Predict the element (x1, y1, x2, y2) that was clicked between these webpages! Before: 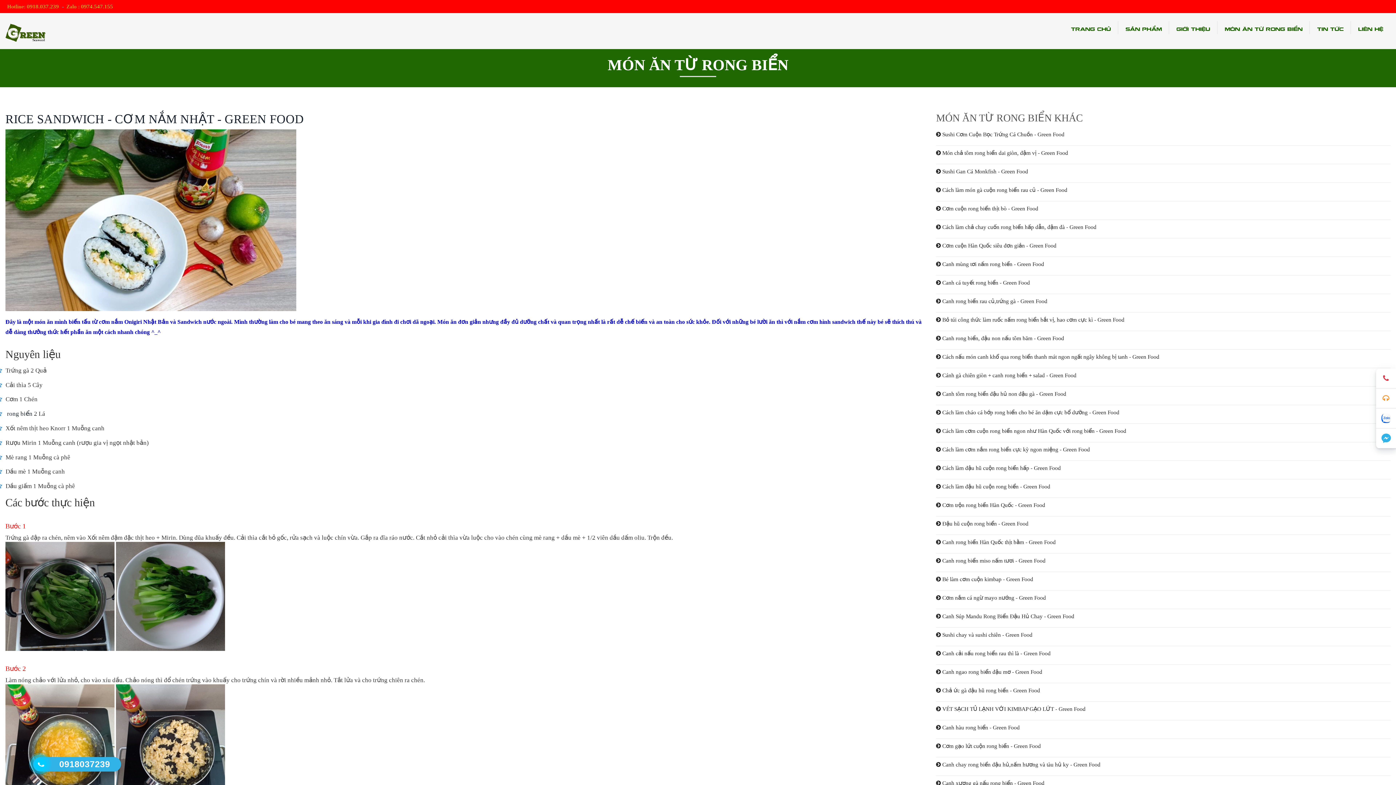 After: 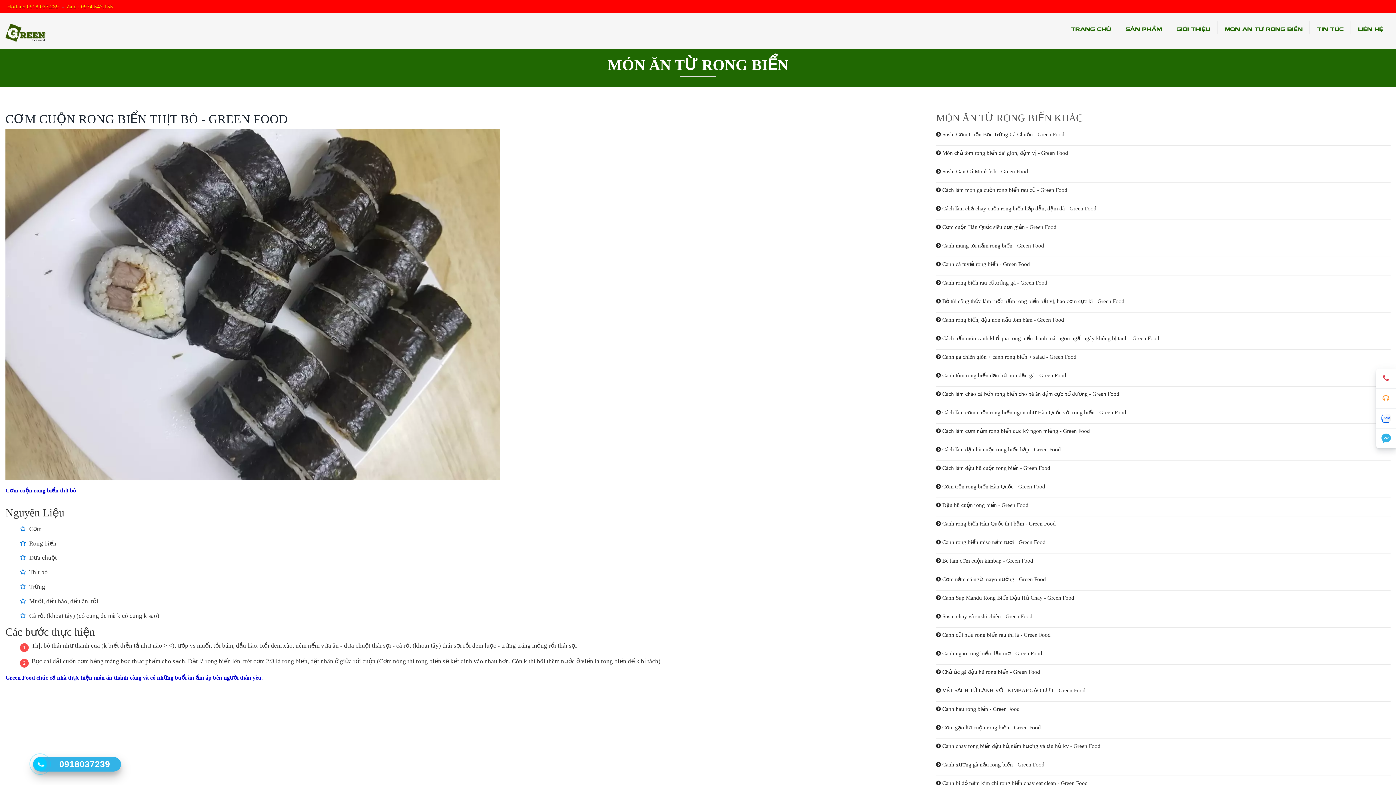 Action: label:  Cơm cuộn rong biển thịt bò - Green Food bbox: (936, 201, 1390, 216)